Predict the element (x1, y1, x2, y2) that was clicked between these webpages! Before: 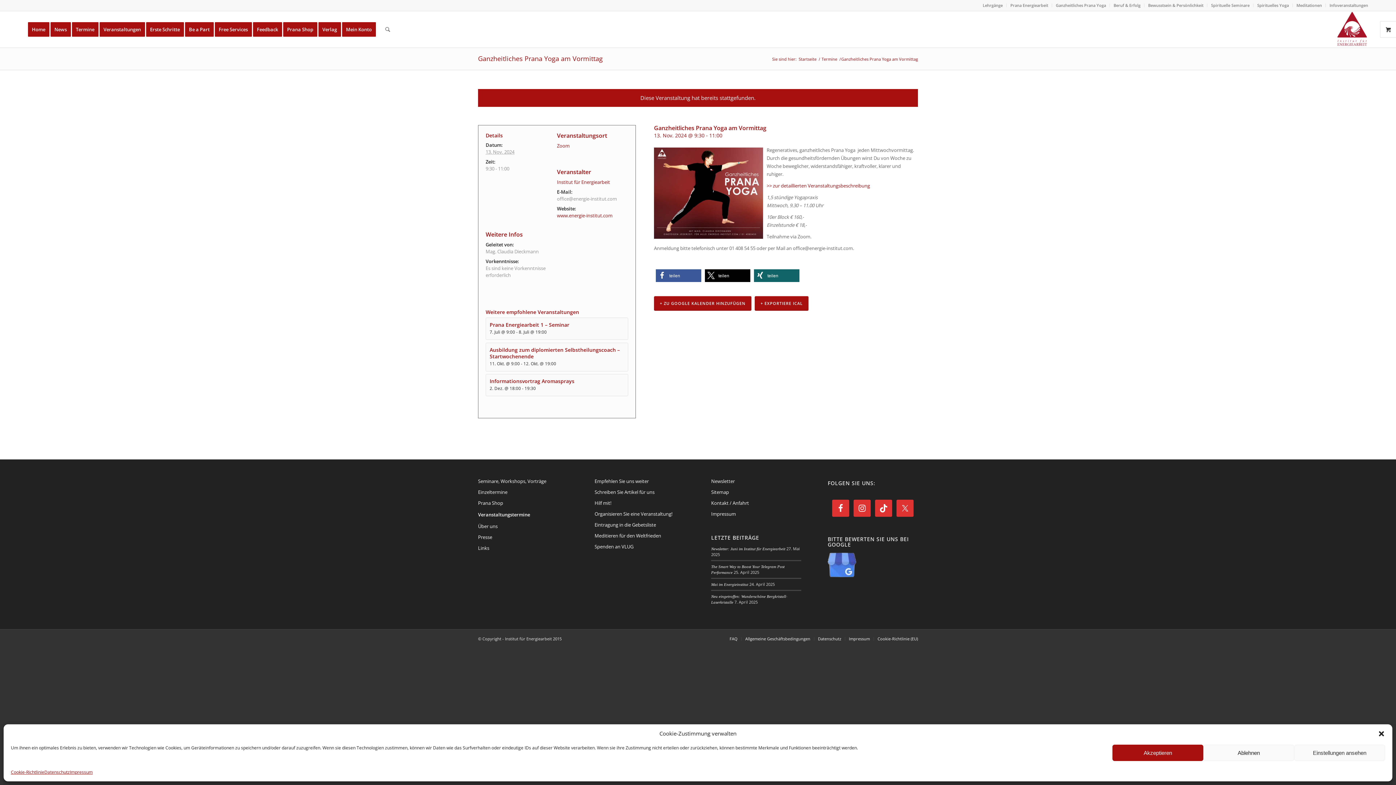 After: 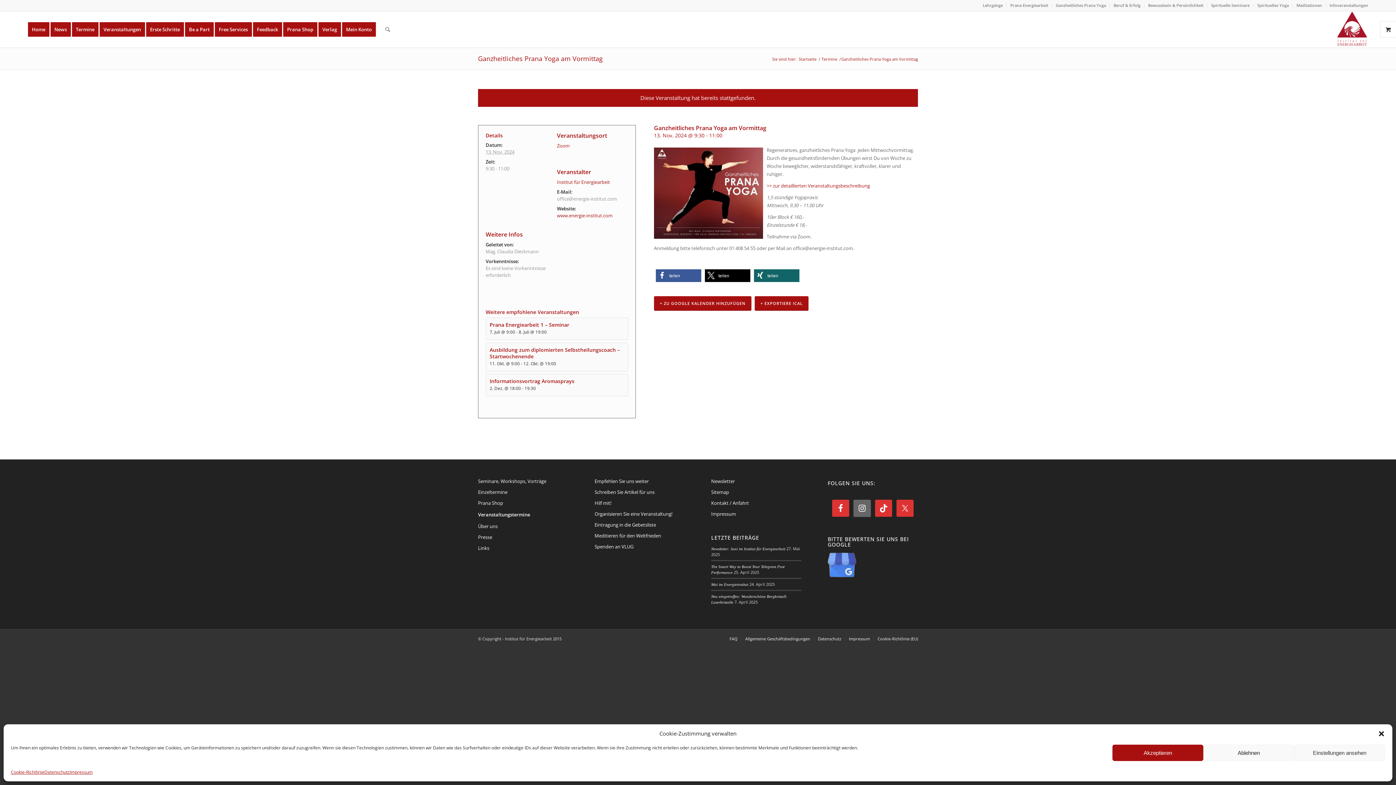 Action: bbox: (853, 499, 870, 517)